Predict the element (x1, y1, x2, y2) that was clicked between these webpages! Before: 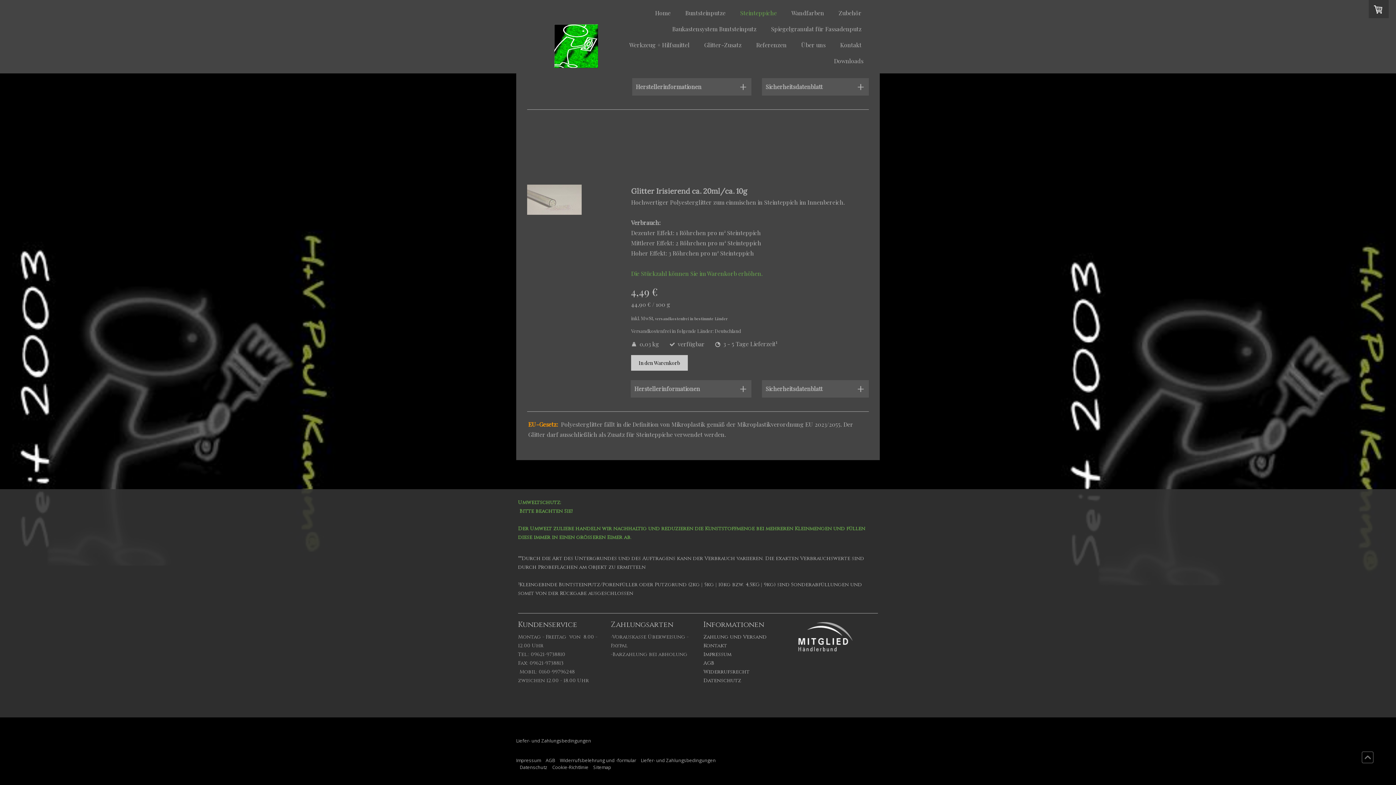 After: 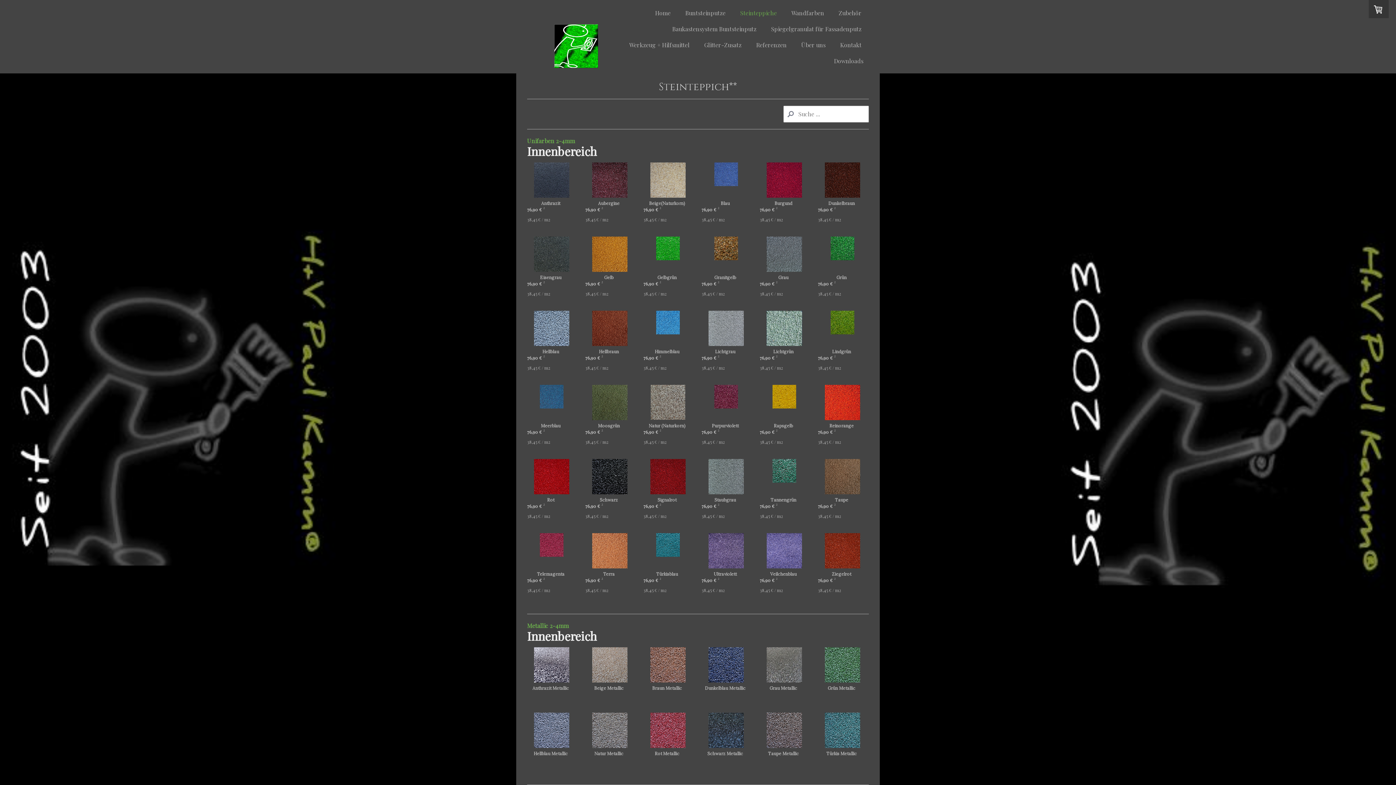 Action: label: Steinteppiche bbox: (734, 5, 782, 20)